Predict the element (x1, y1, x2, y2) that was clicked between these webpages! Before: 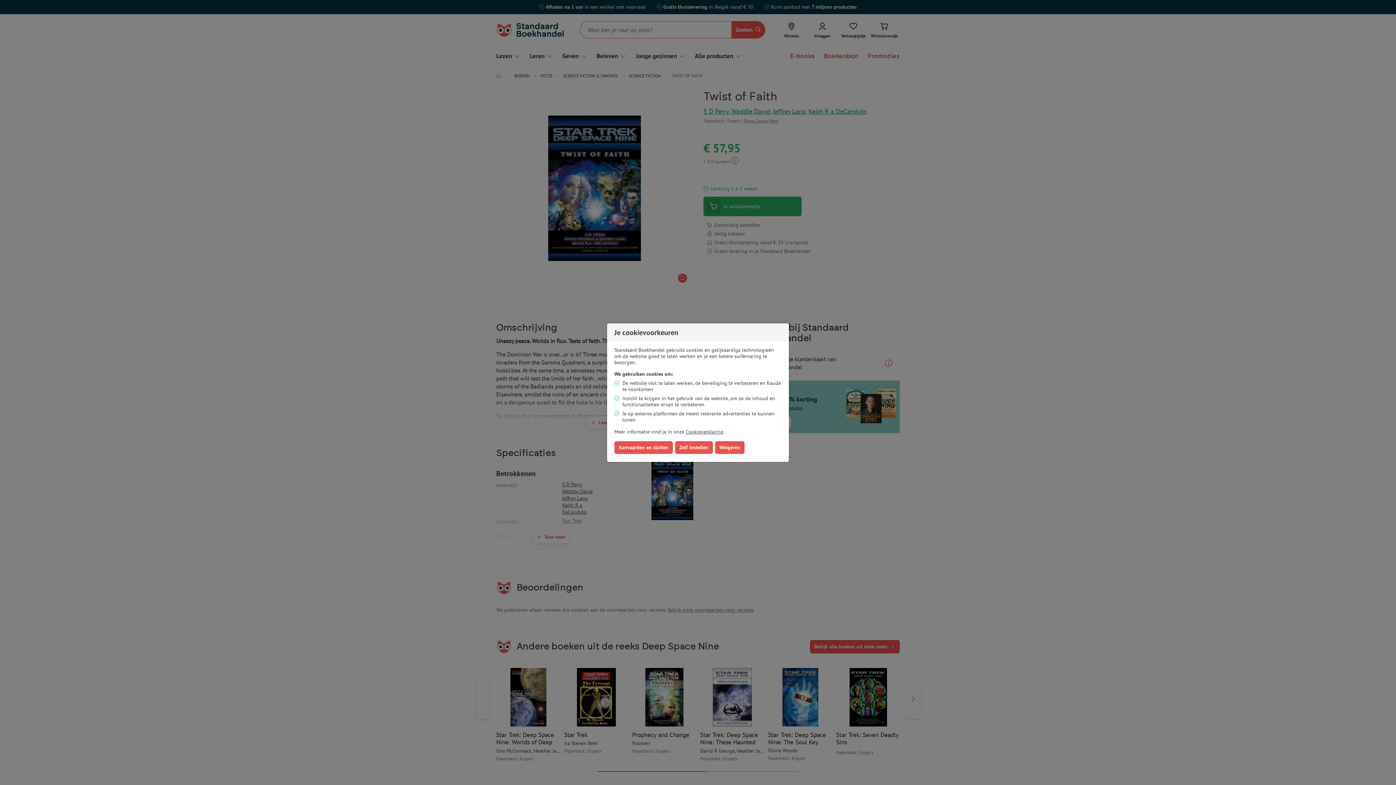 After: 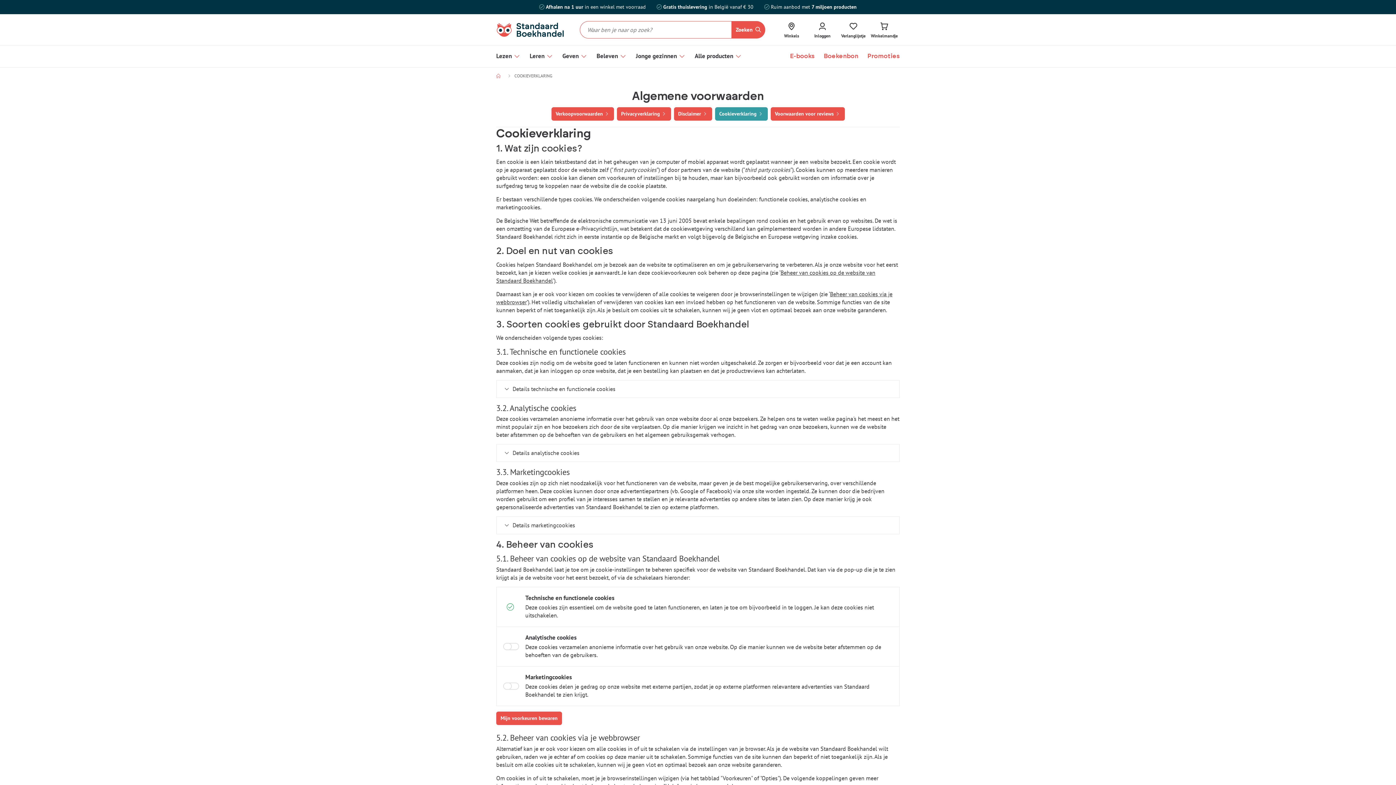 Action: label: Cookieverklaring bbox: (685, 428, 723, 435)